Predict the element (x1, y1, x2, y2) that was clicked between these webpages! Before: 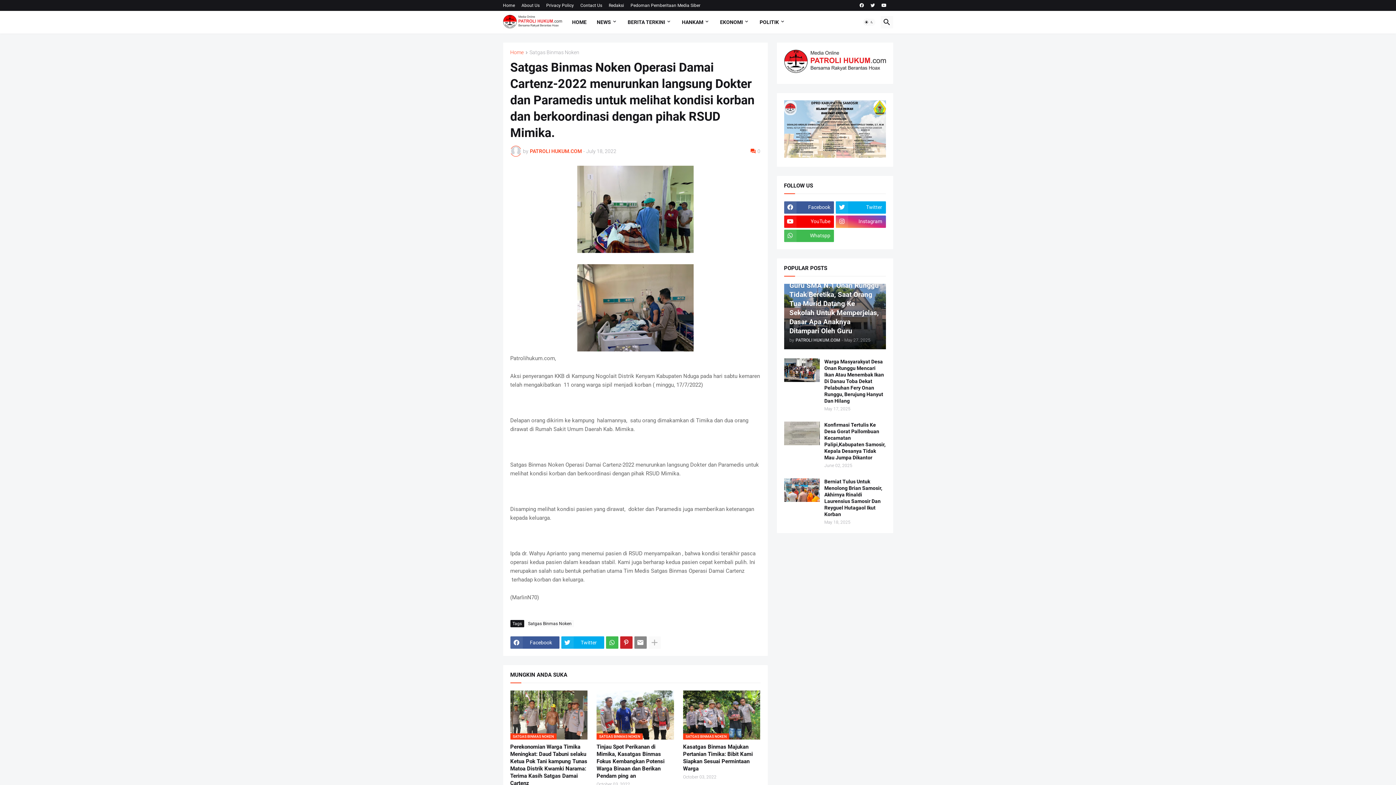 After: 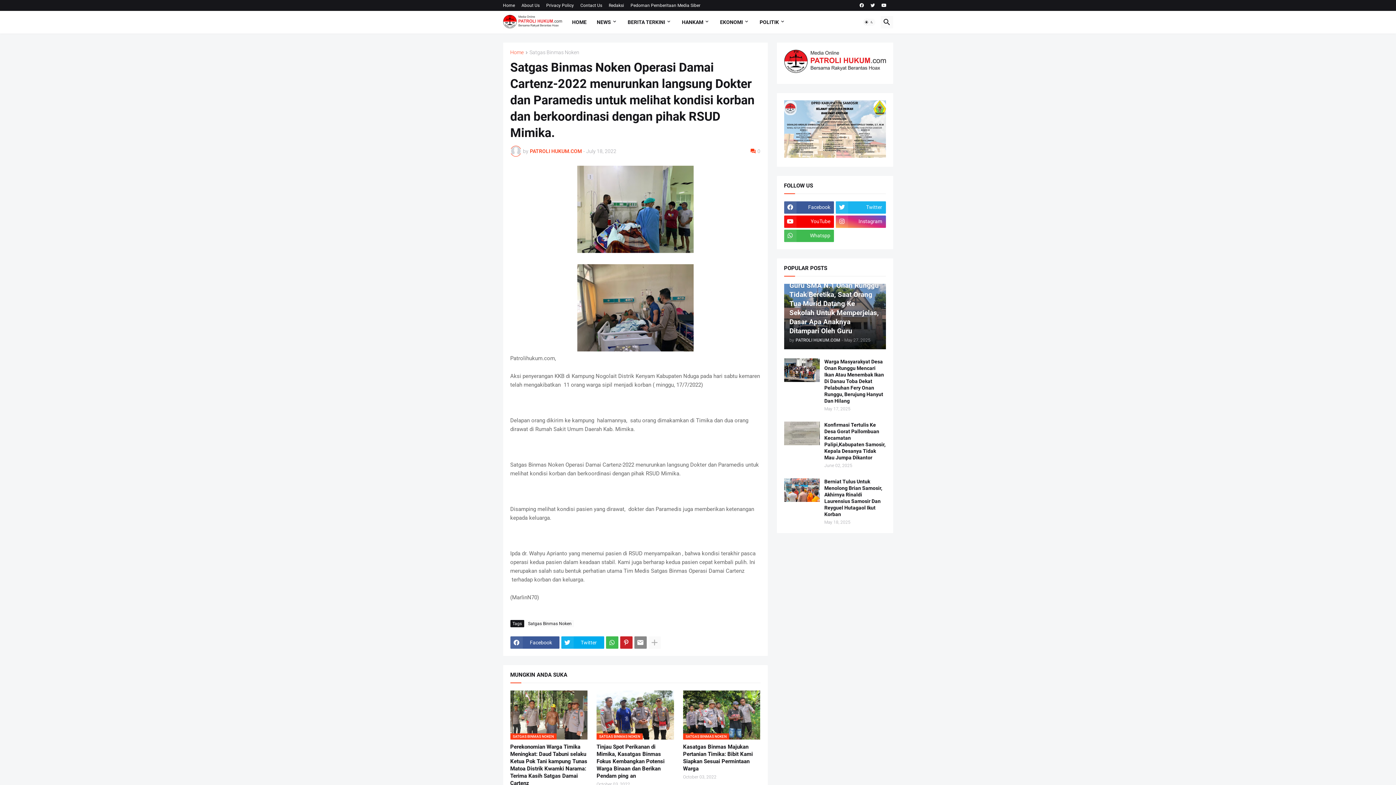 Action: label: Twitter bbox: (836, 201, 886, 213)